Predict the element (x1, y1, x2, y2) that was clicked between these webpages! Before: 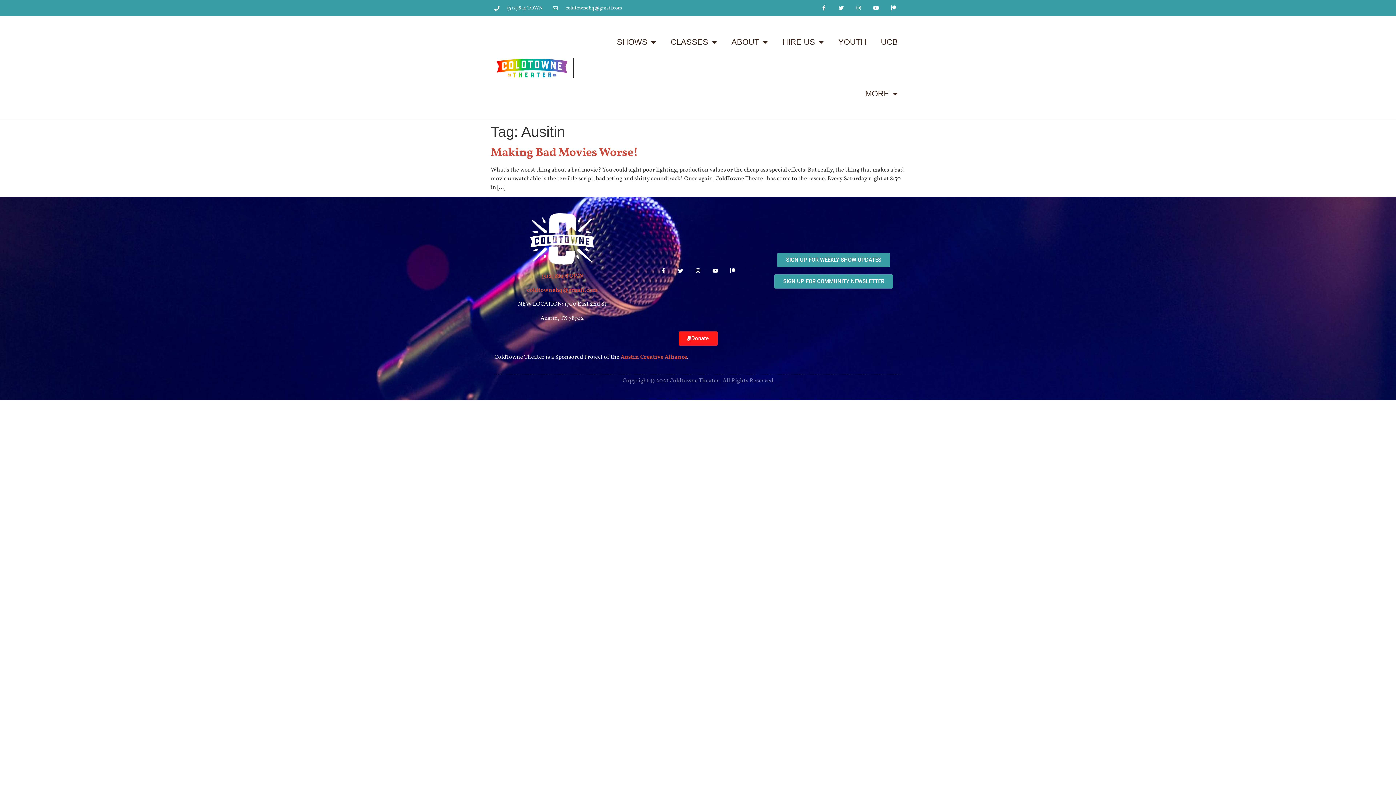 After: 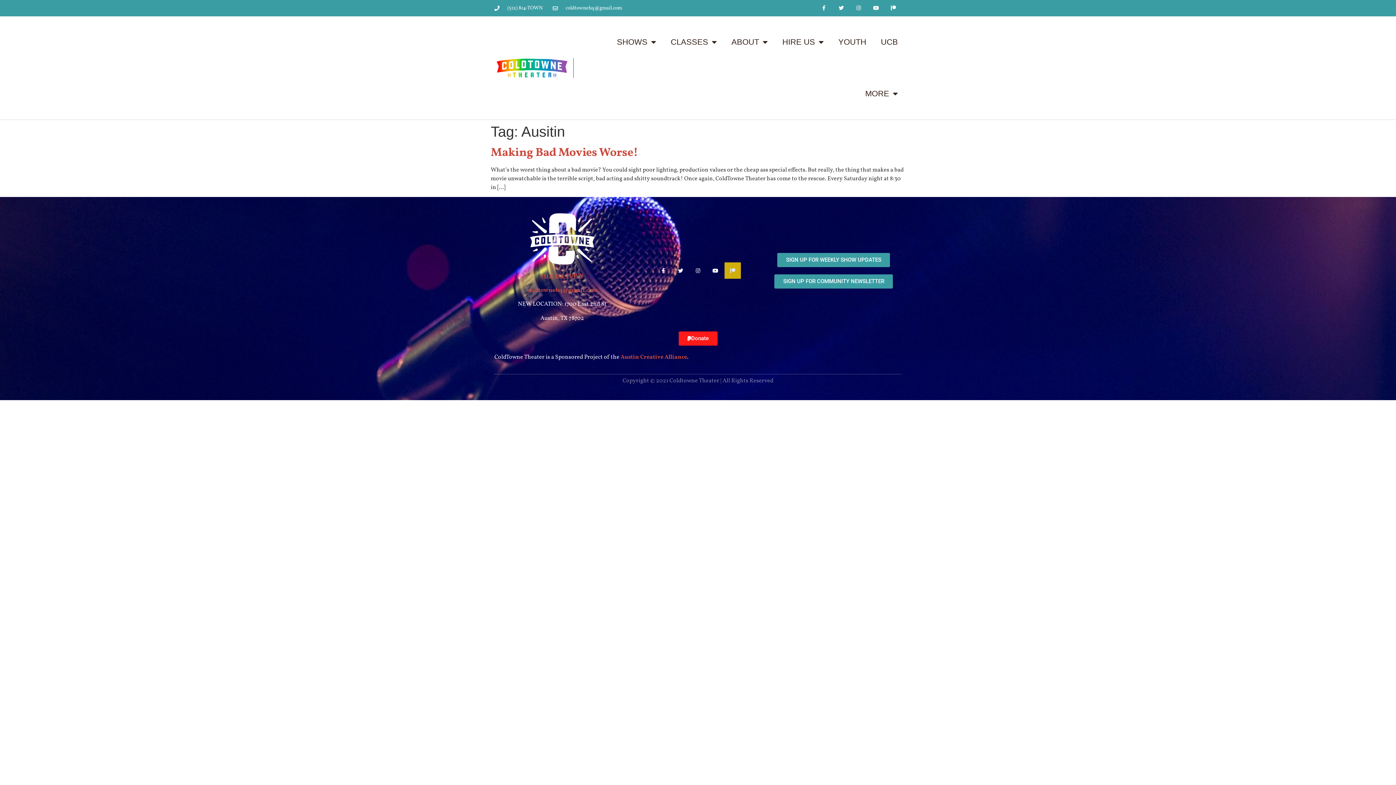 Action: bbox: (724, 262, 741, 278) label: Patreon